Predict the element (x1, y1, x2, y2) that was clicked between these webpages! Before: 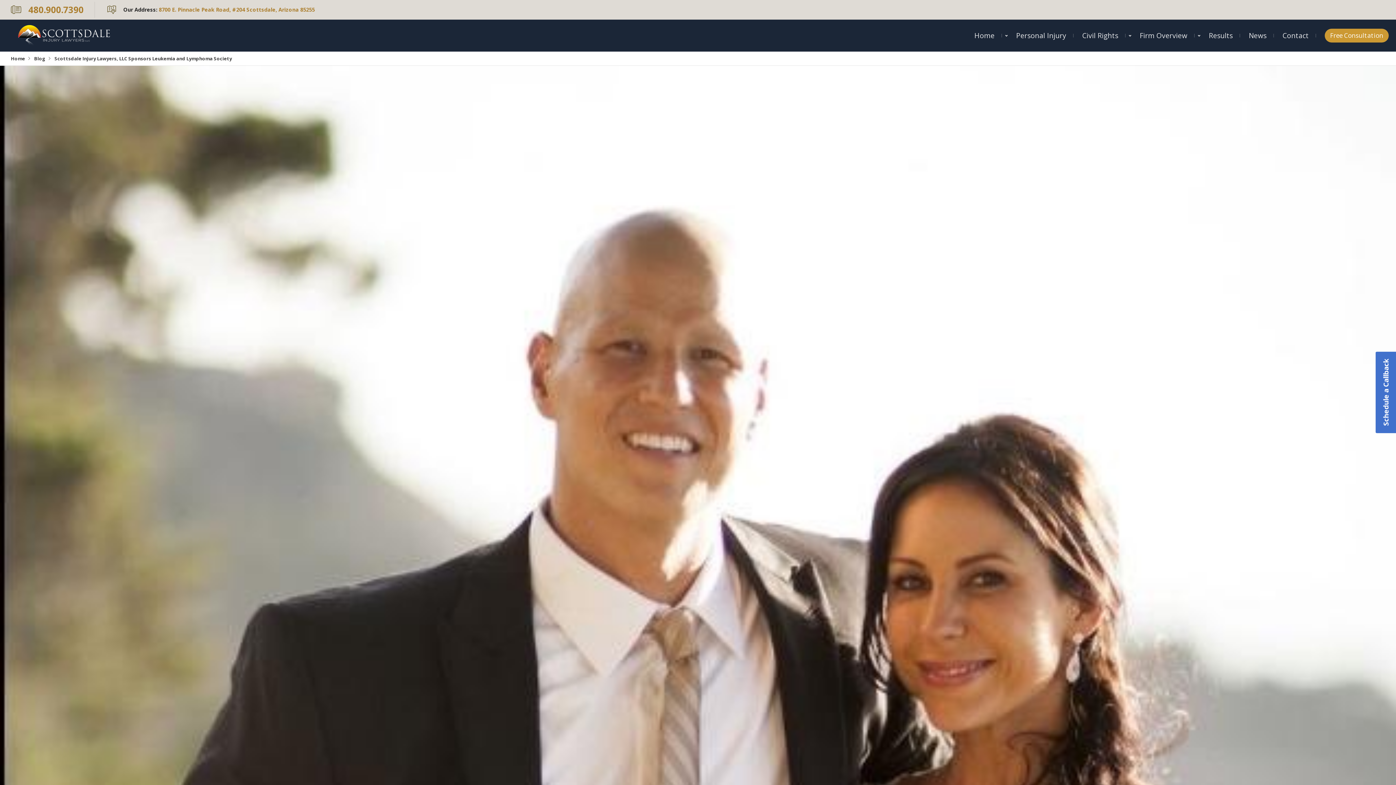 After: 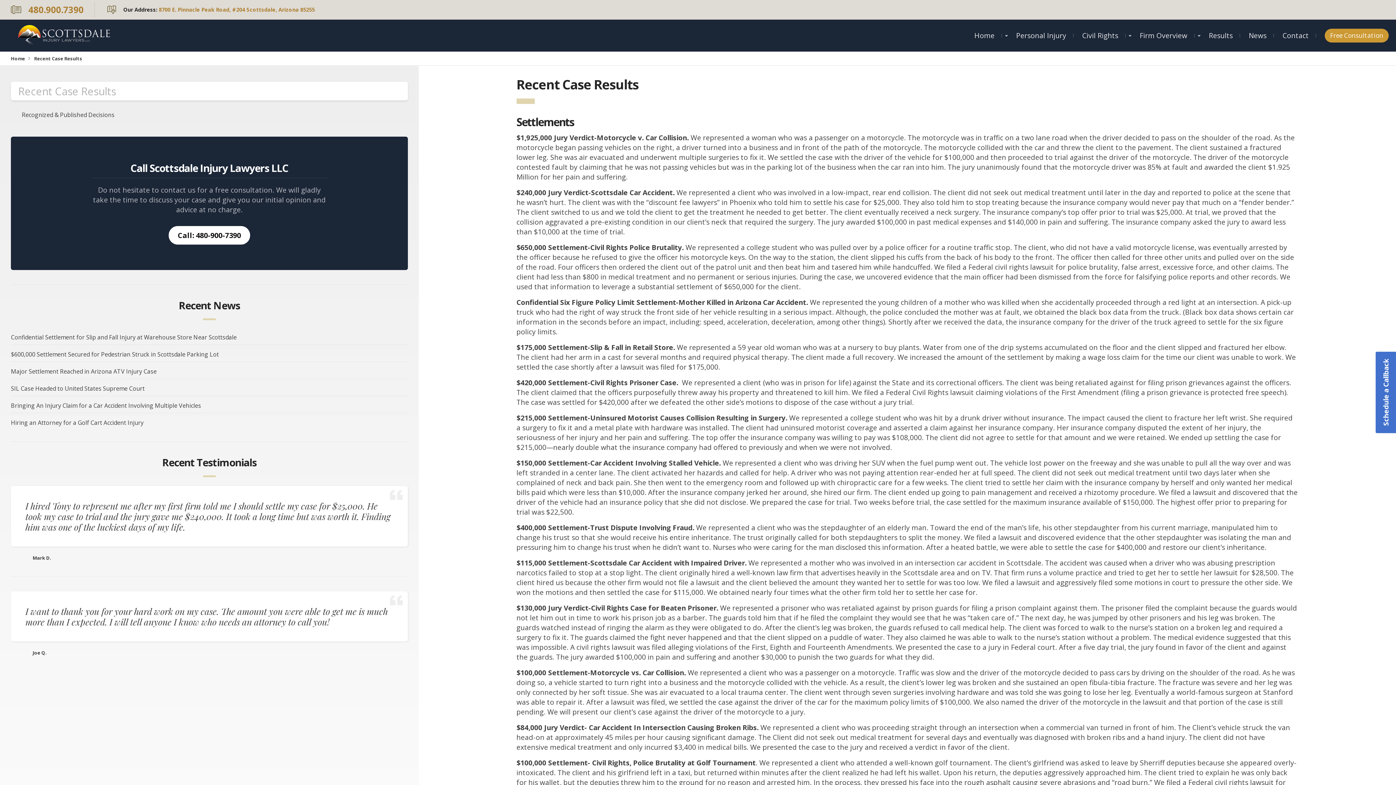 Action: label: Results bbox: (1209, 25, 1233, 45)